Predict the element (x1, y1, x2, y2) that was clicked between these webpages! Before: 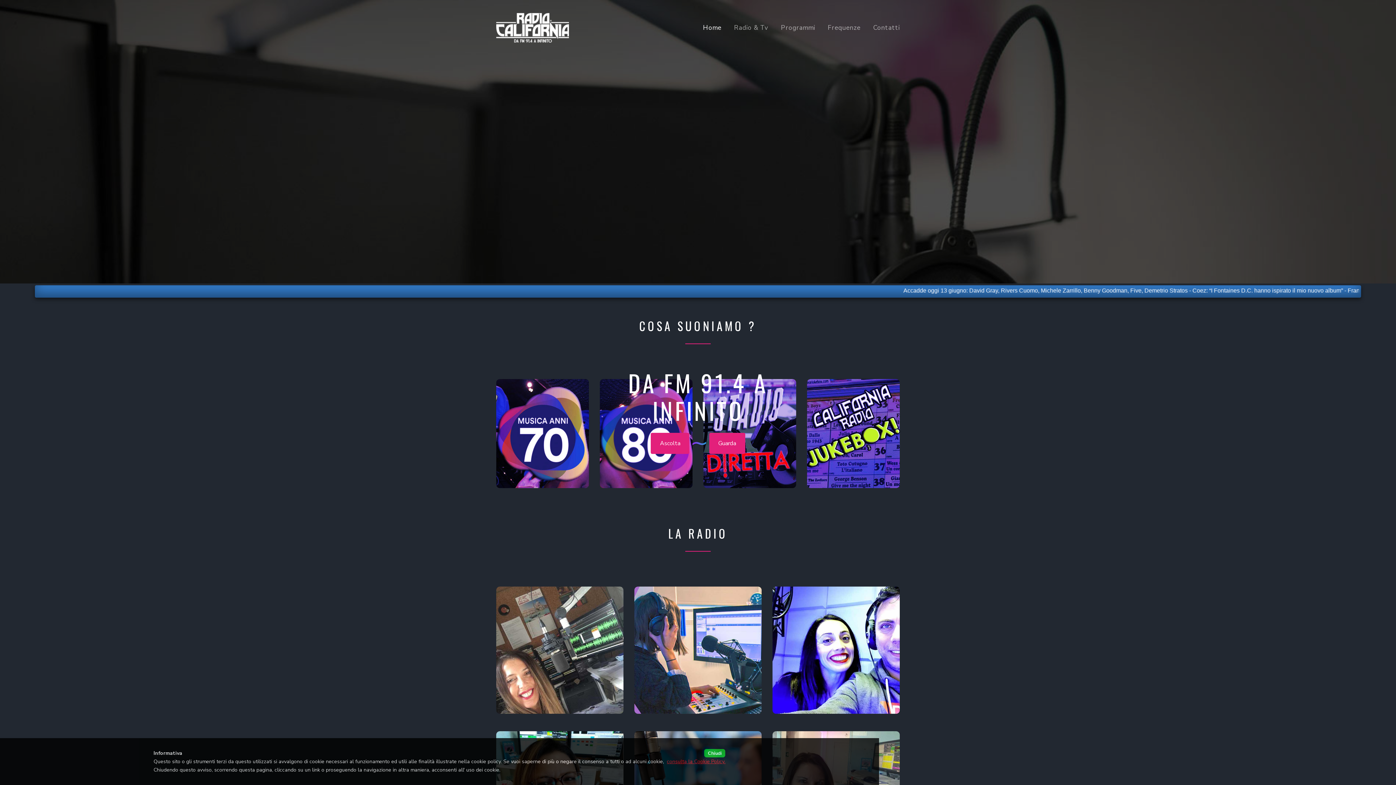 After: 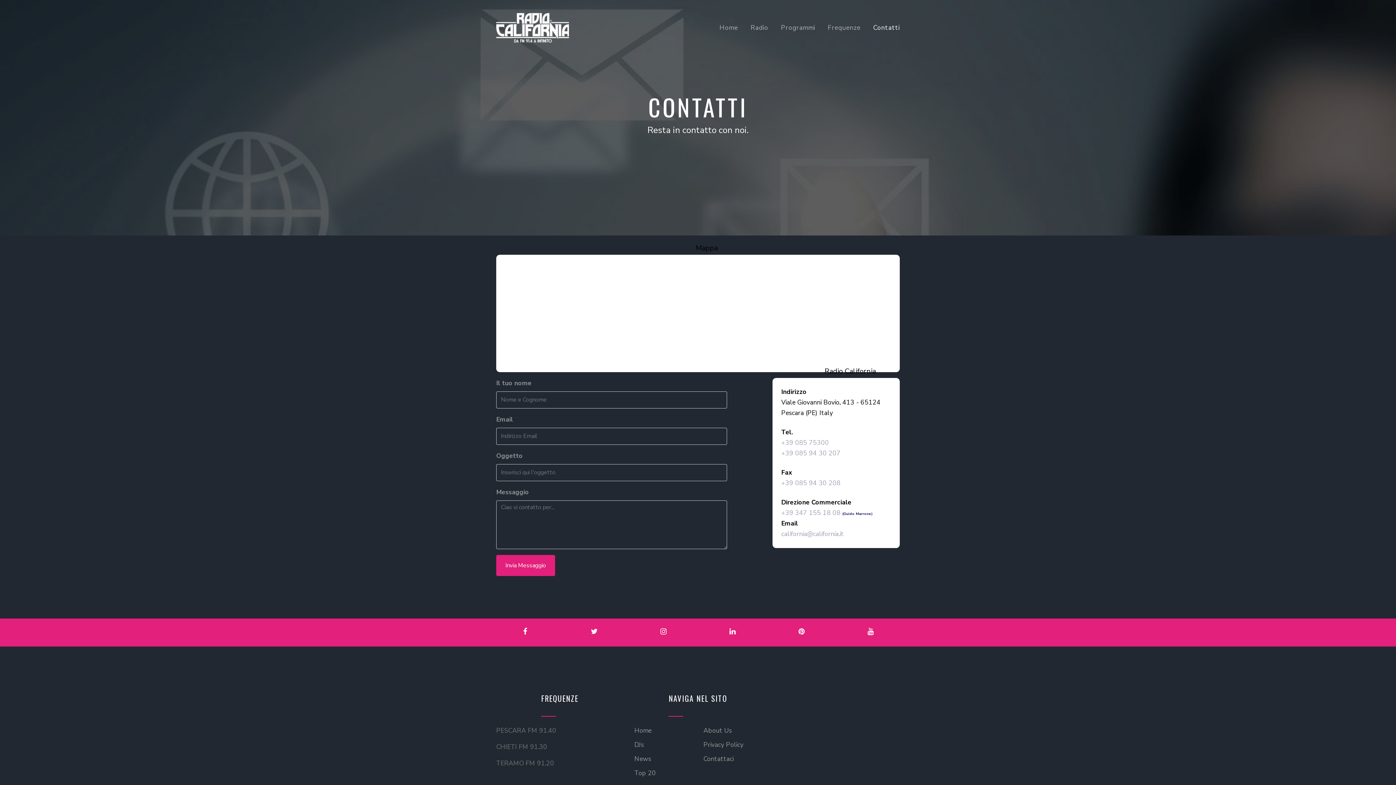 Action: label: Contatti bbox: (869, 18, 899, 36)